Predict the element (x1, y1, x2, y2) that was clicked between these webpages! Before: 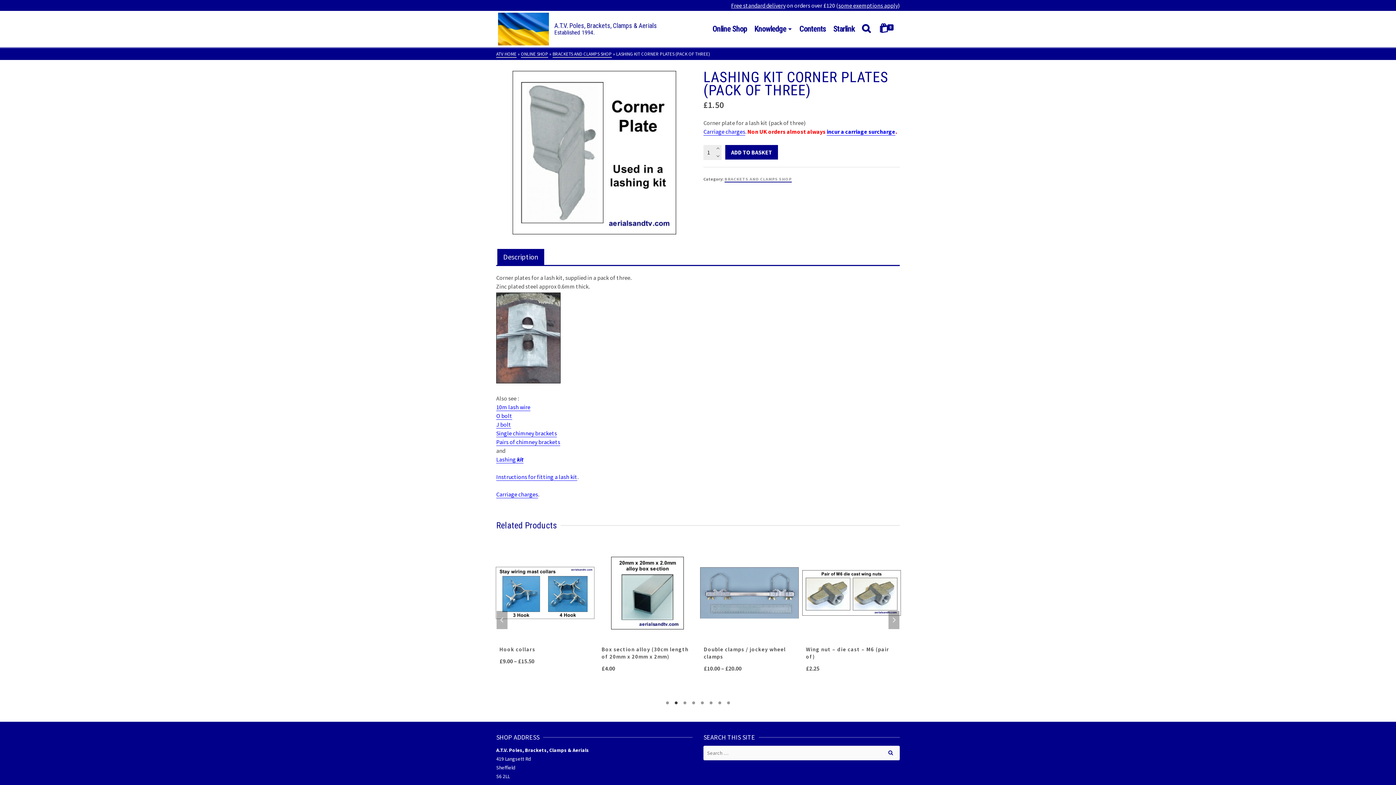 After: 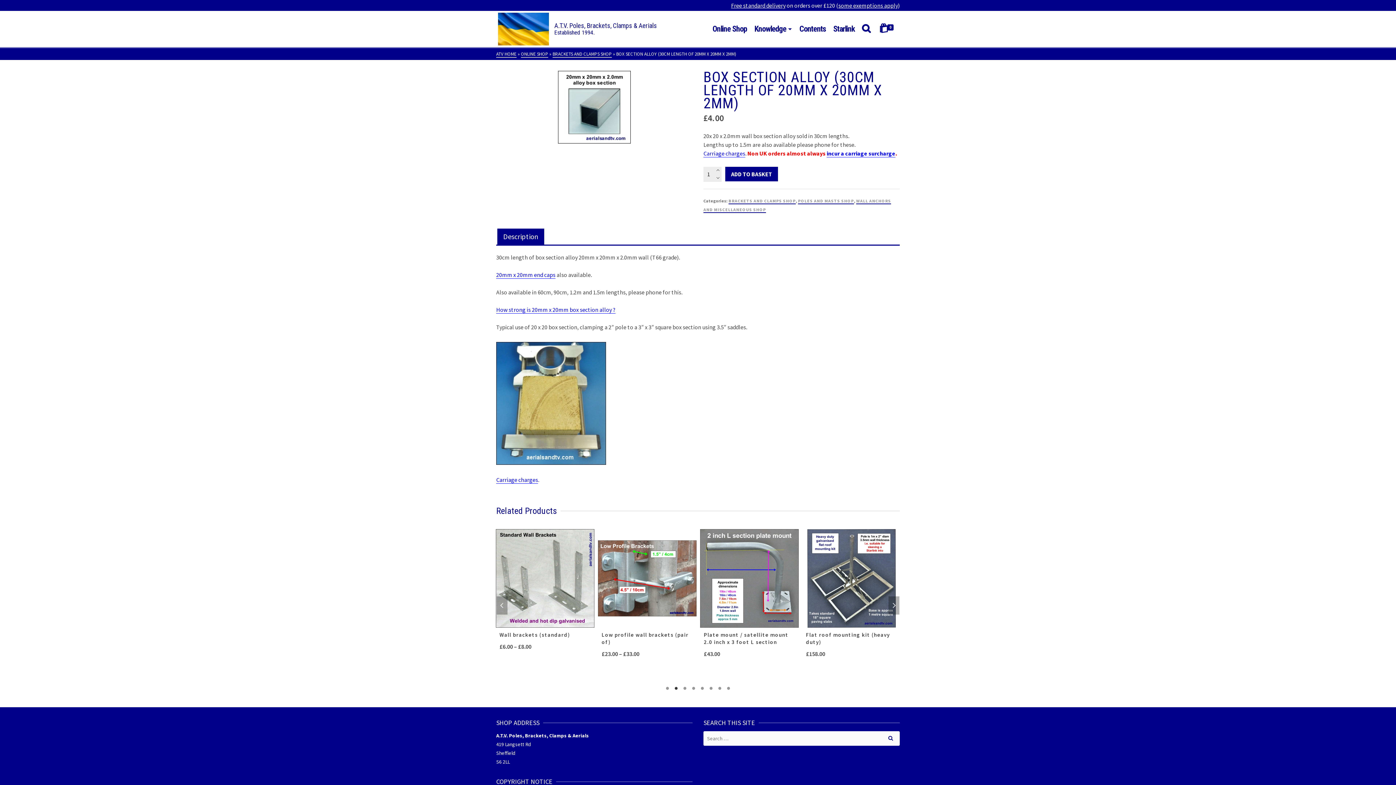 Action: bbox: (700, 544, 798, 642)